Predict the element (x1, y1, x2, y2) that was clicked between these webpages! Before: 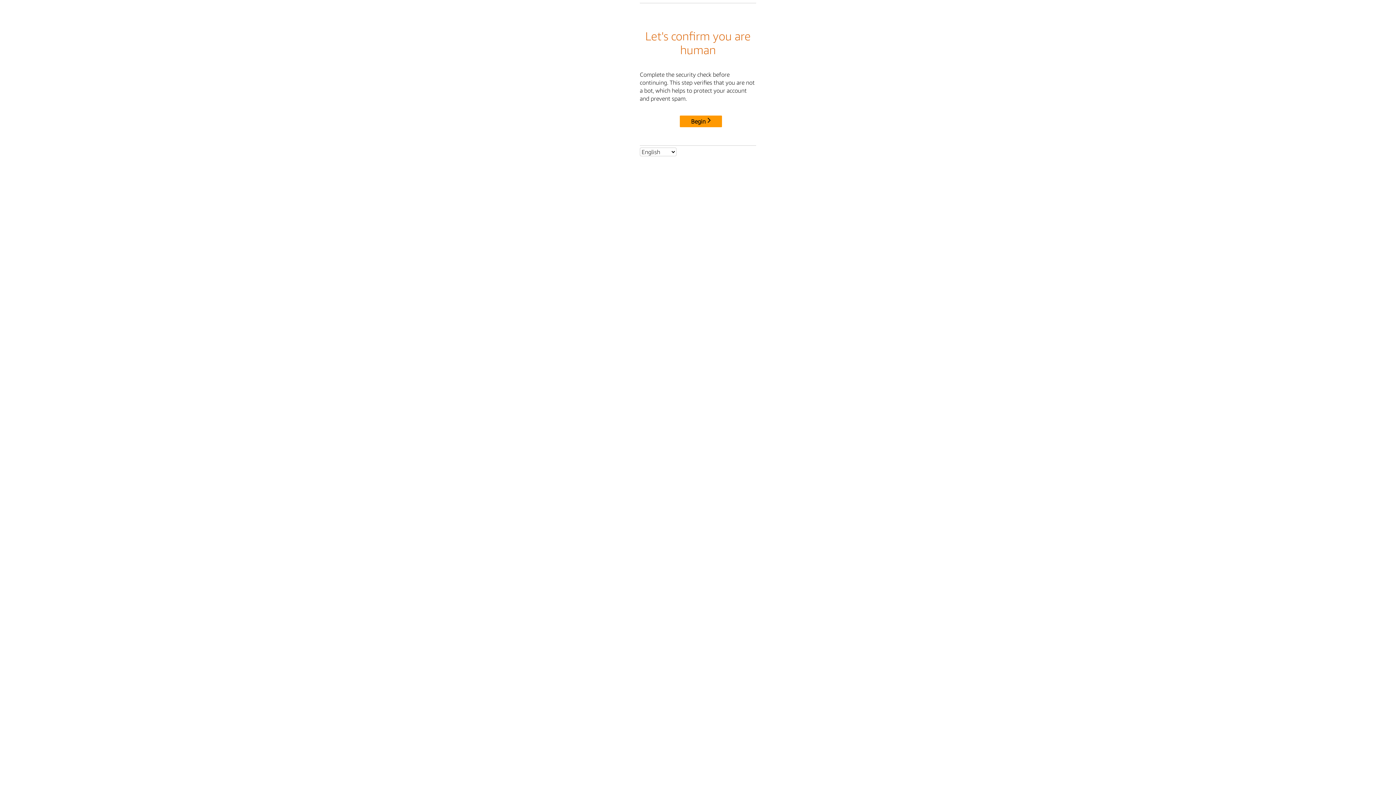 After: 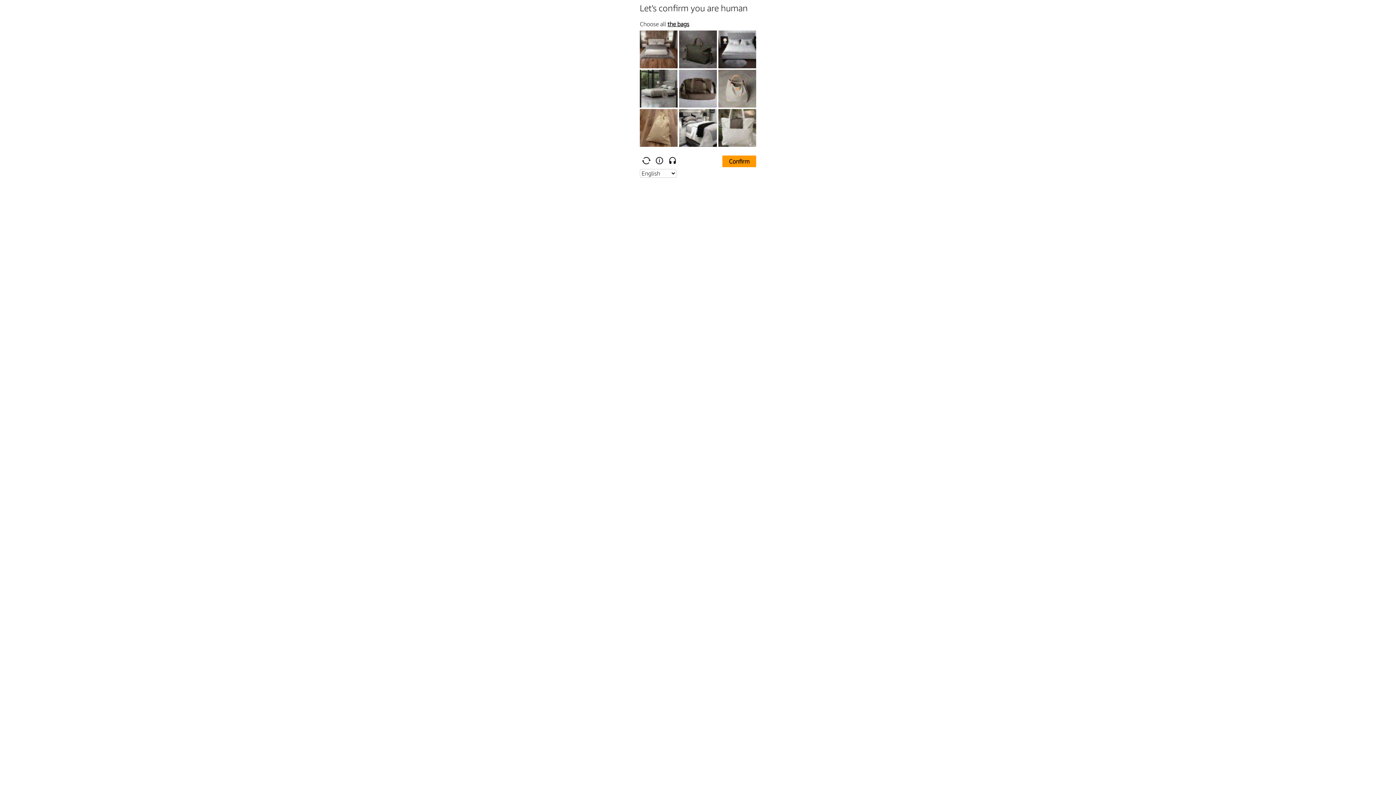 Action: label: Begin bbox: (680, 115, 722, 127)